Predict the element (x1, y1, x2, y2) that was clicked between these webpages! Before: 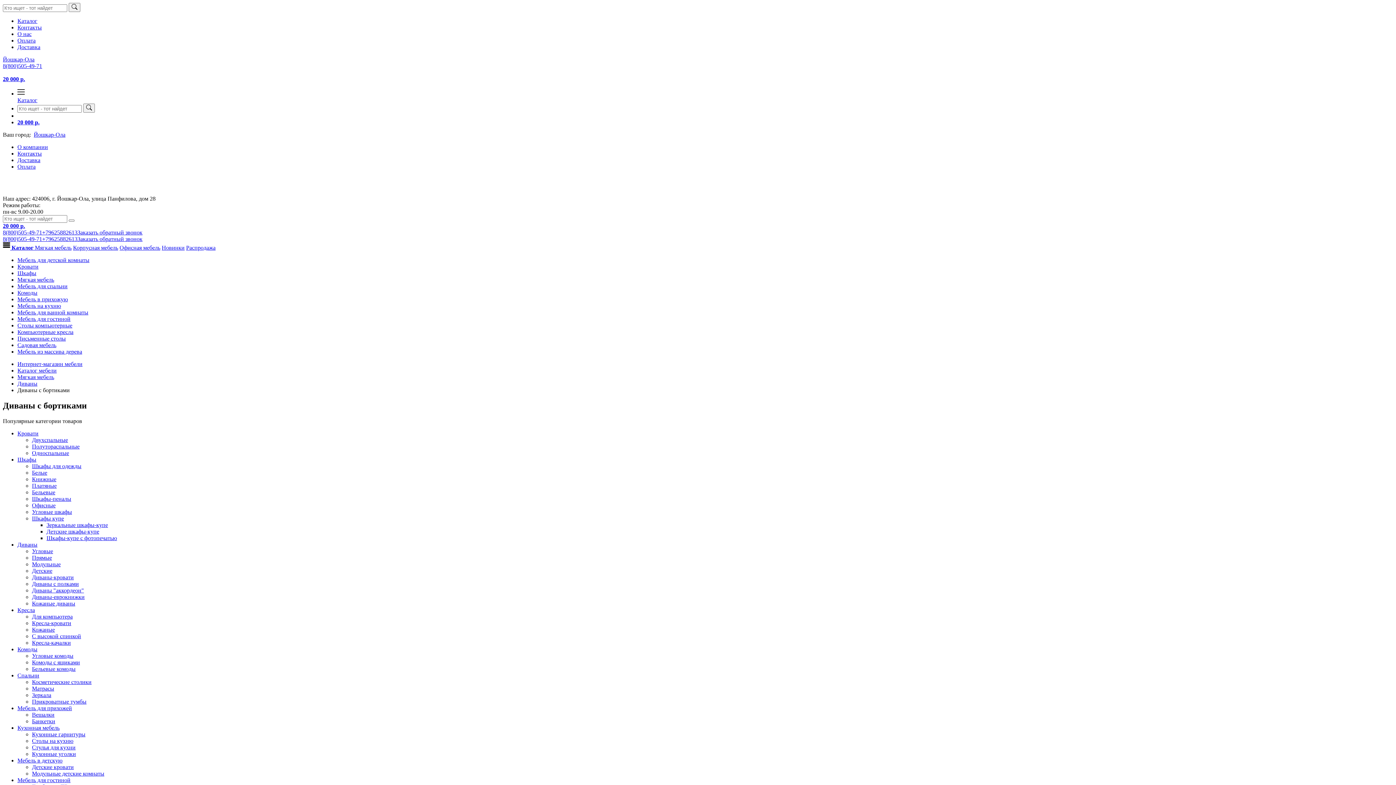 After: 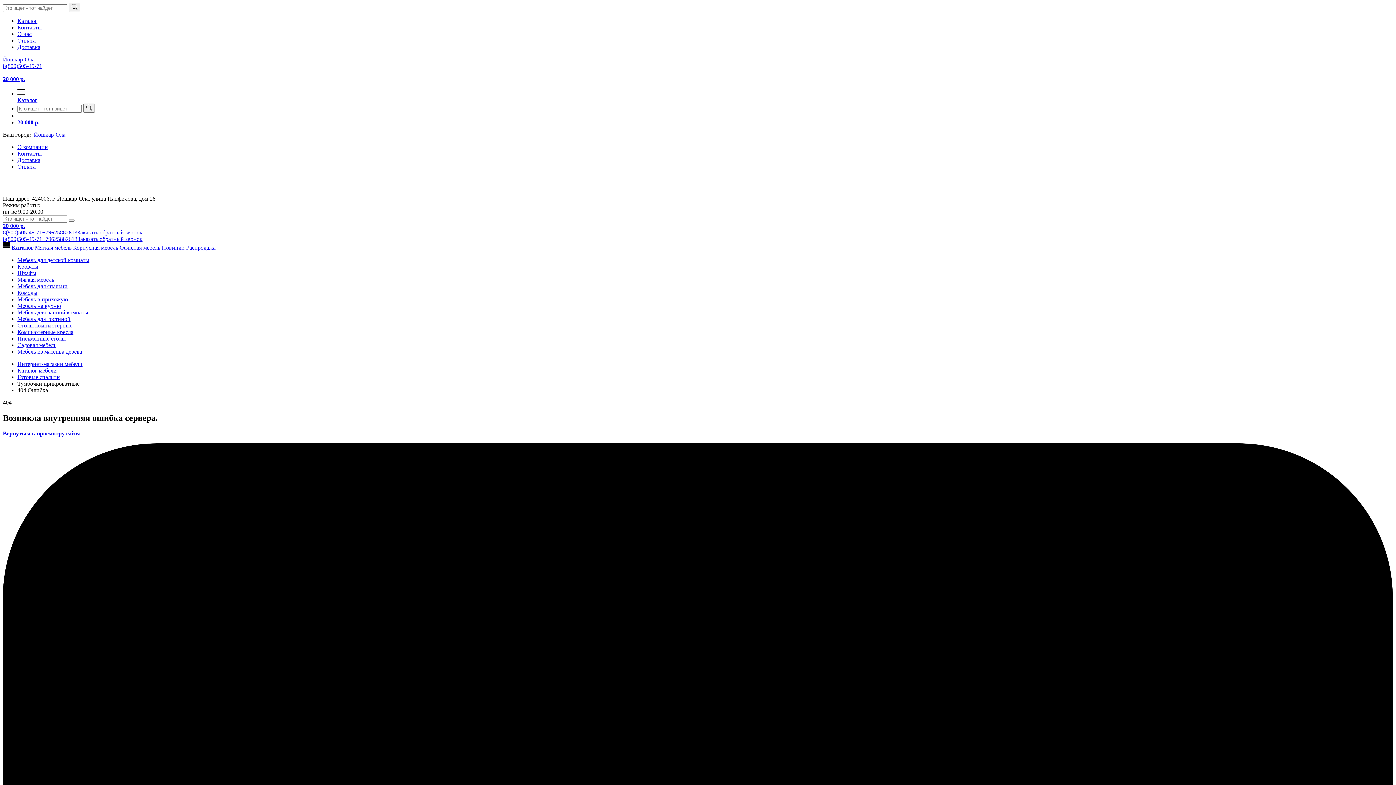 Action: bbox: (32, 698, 86, 705) label: Прикроватные тумбы